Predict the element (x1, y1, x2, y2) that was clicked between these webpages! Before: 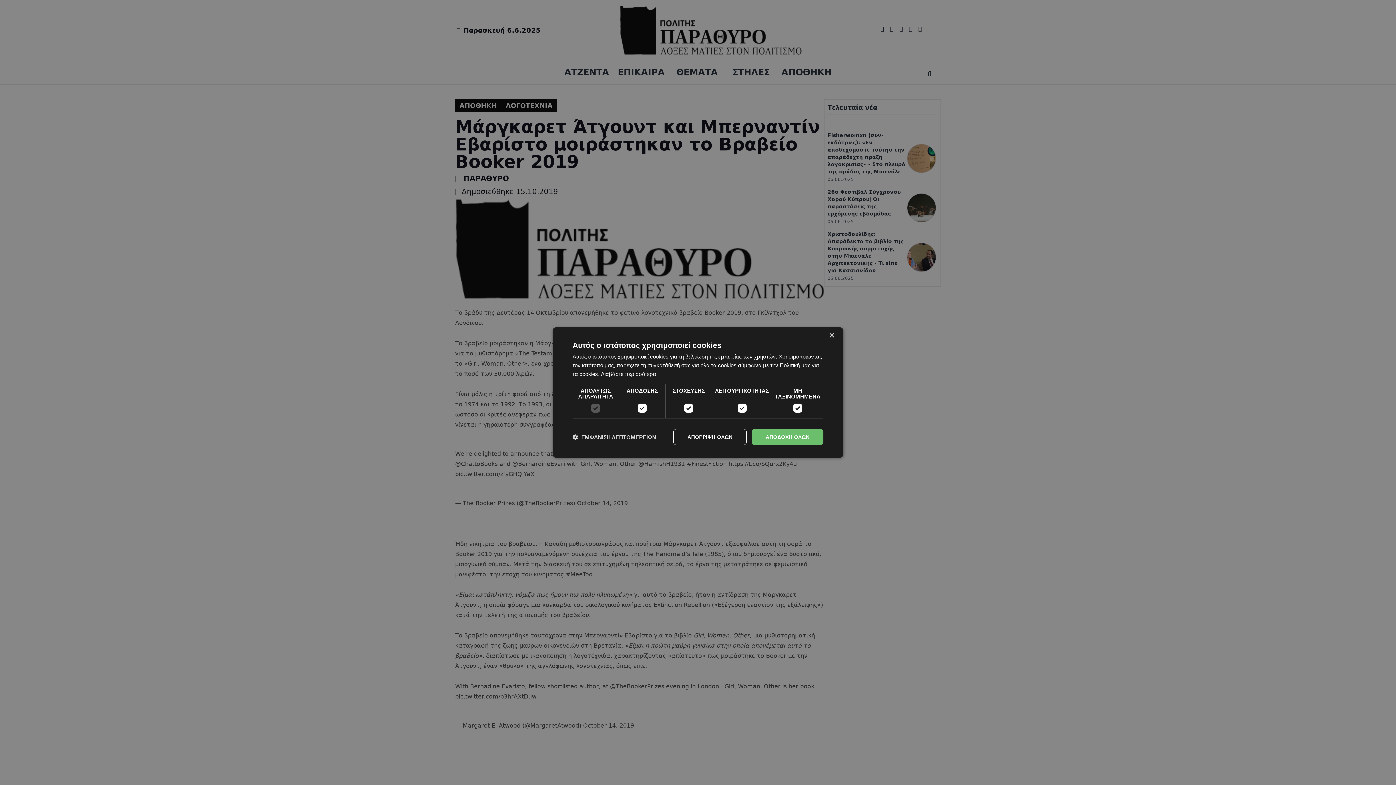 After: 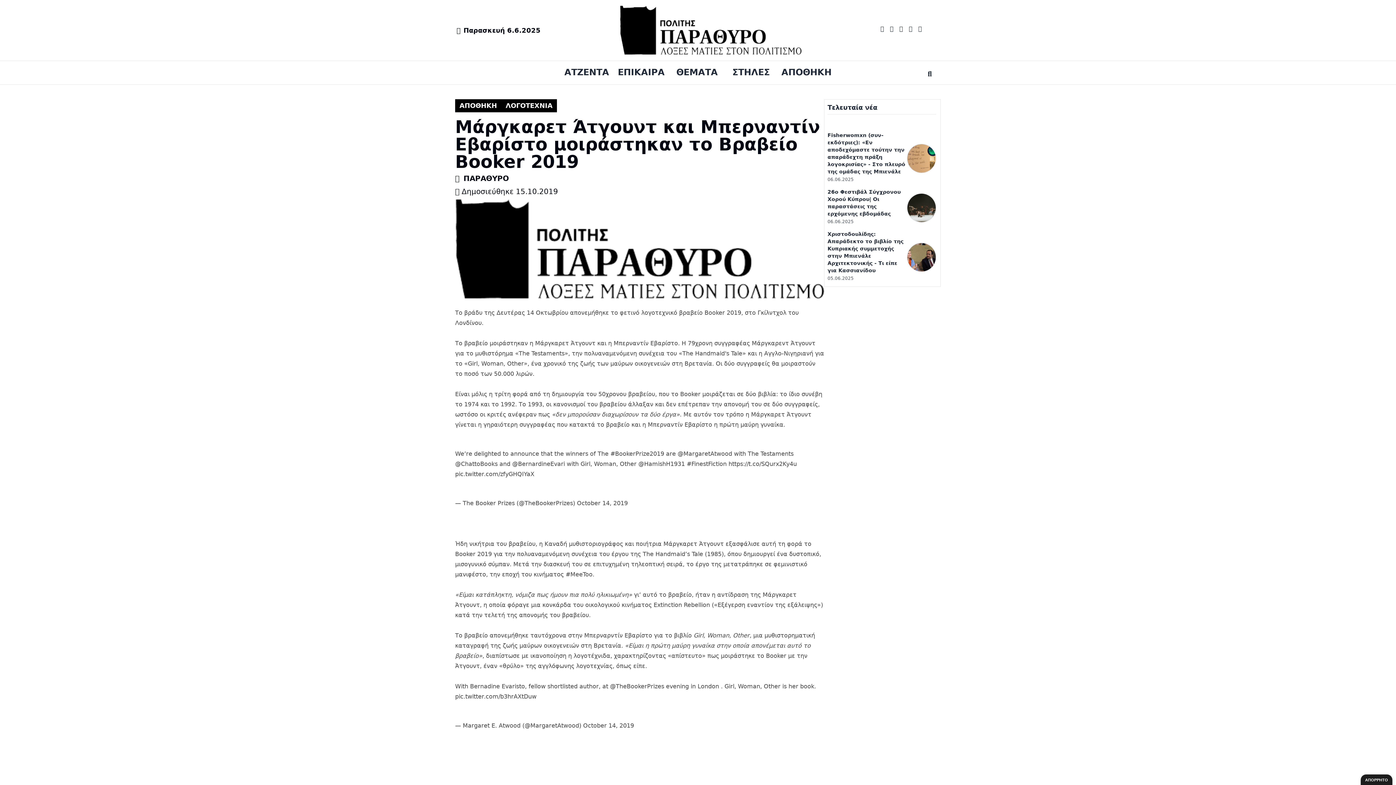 Action: bbox: (829, 333, 834, 338) label: Close